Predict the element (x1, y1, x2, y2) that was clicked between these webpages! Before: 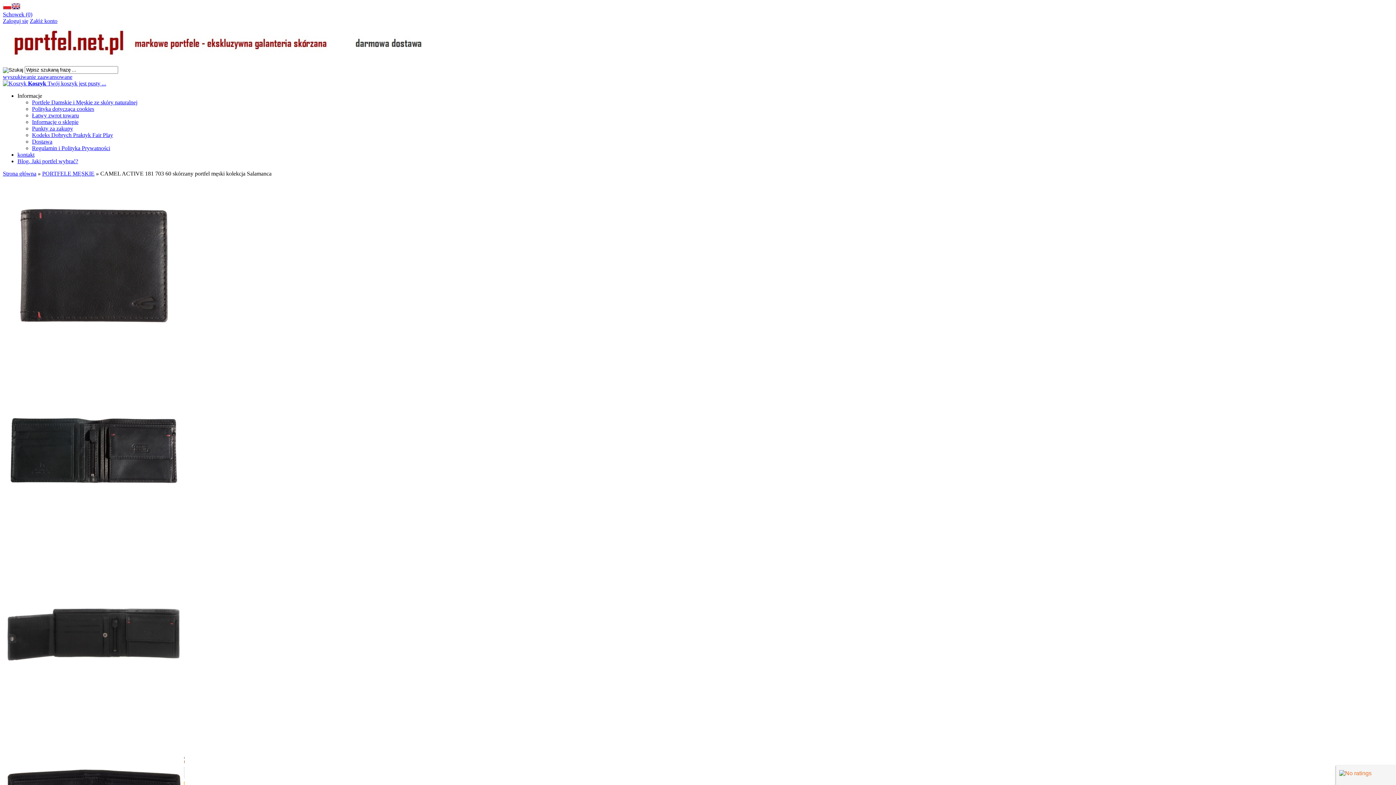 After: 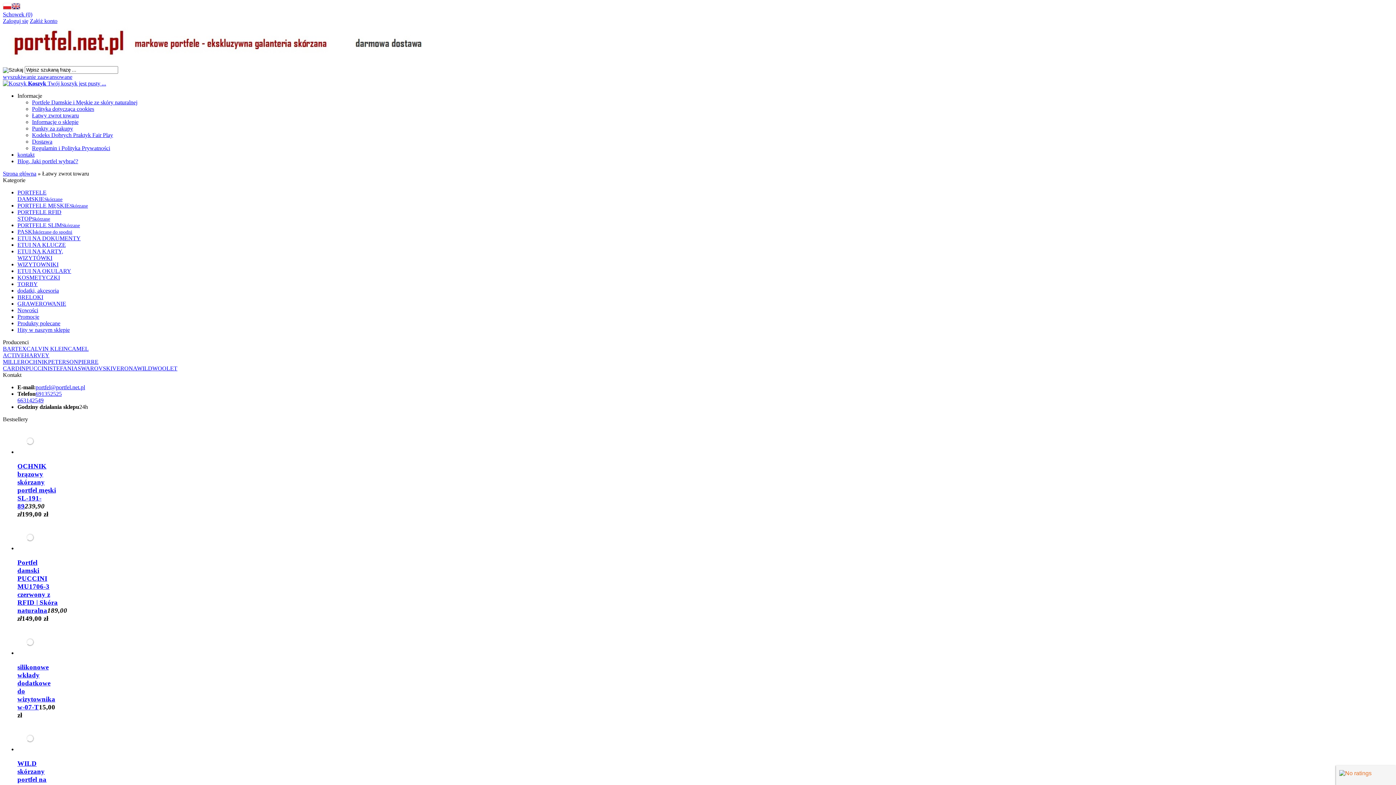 Action: label: Łatwy zwrot towaru bbox: (32, 112, 78, 118)